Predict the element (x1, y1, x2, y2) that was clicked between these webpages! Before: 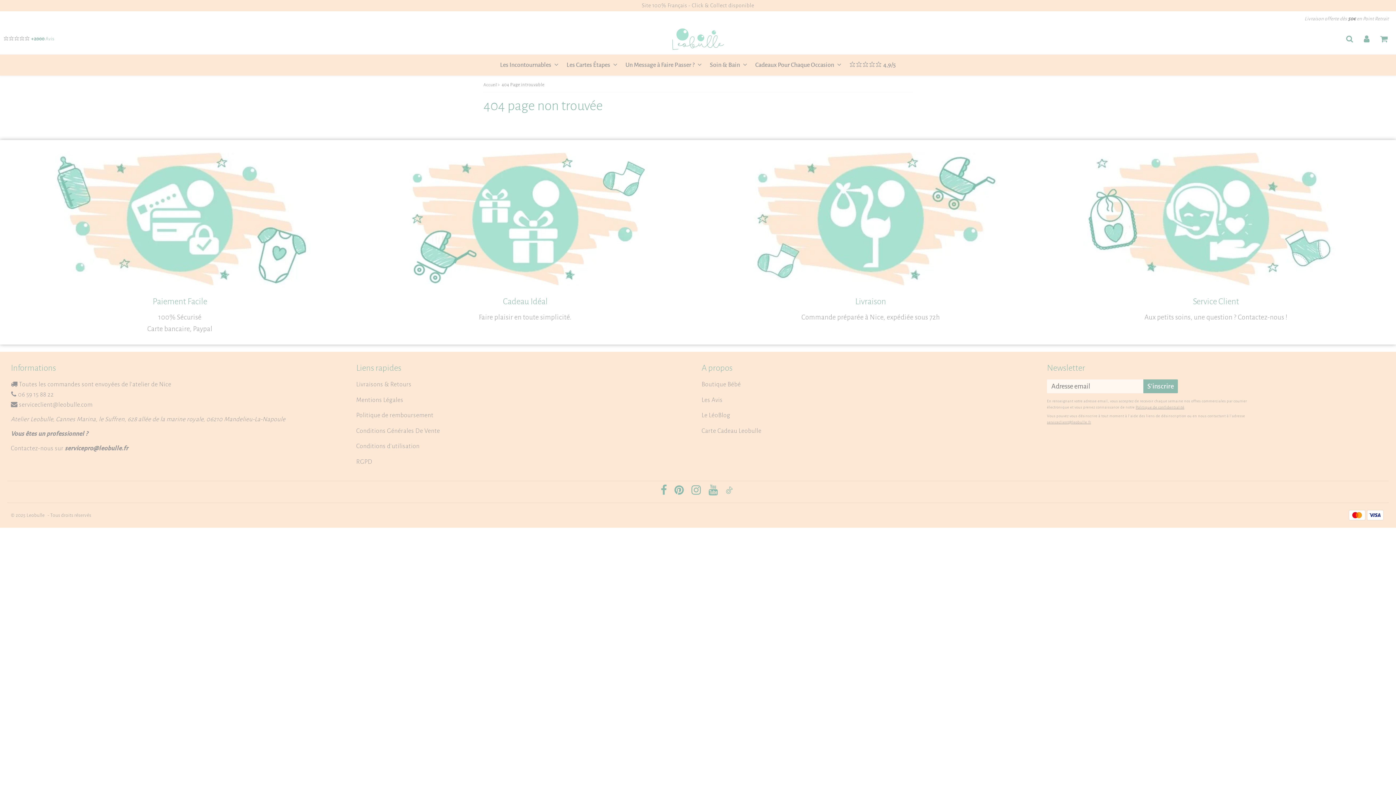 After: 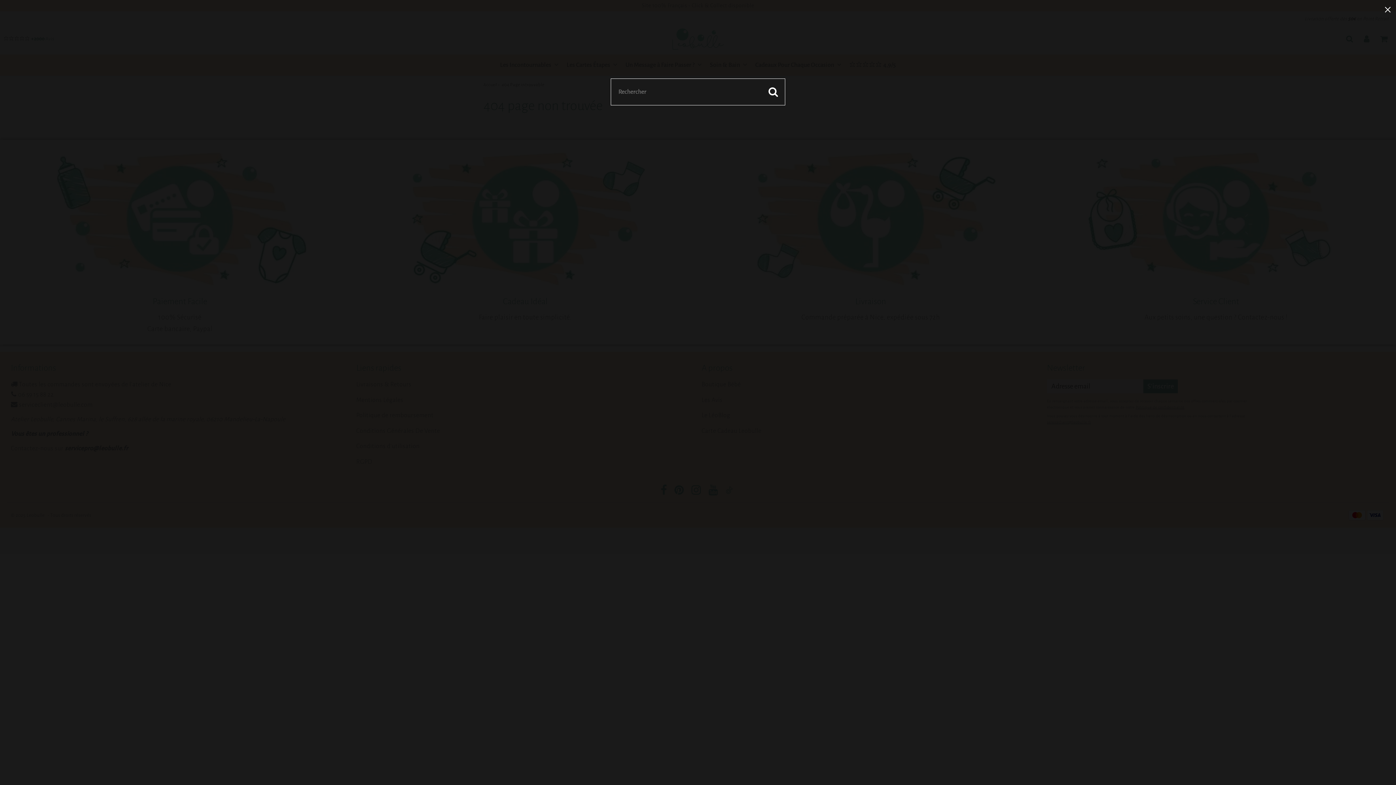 Action: bbox: (1341, 31, 1358, 46) label: Search